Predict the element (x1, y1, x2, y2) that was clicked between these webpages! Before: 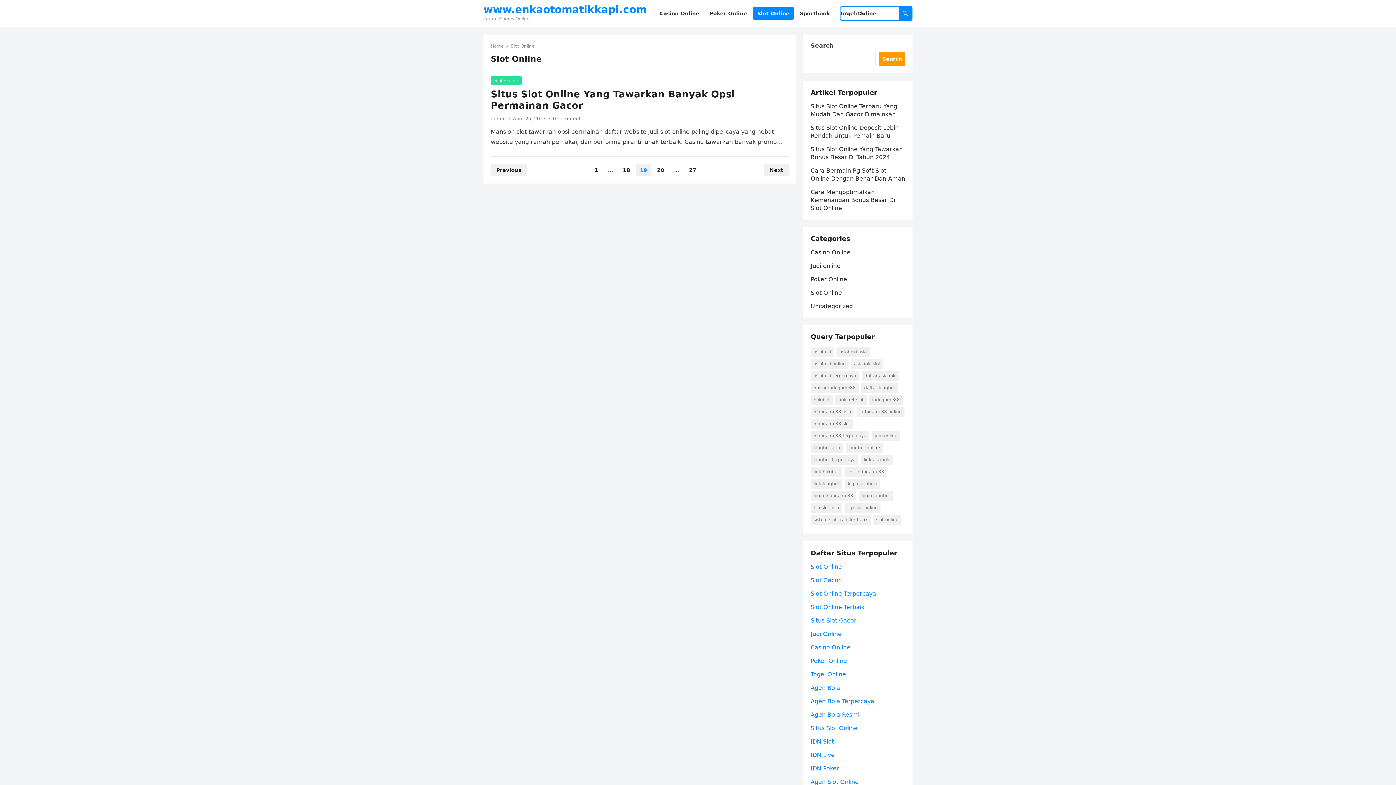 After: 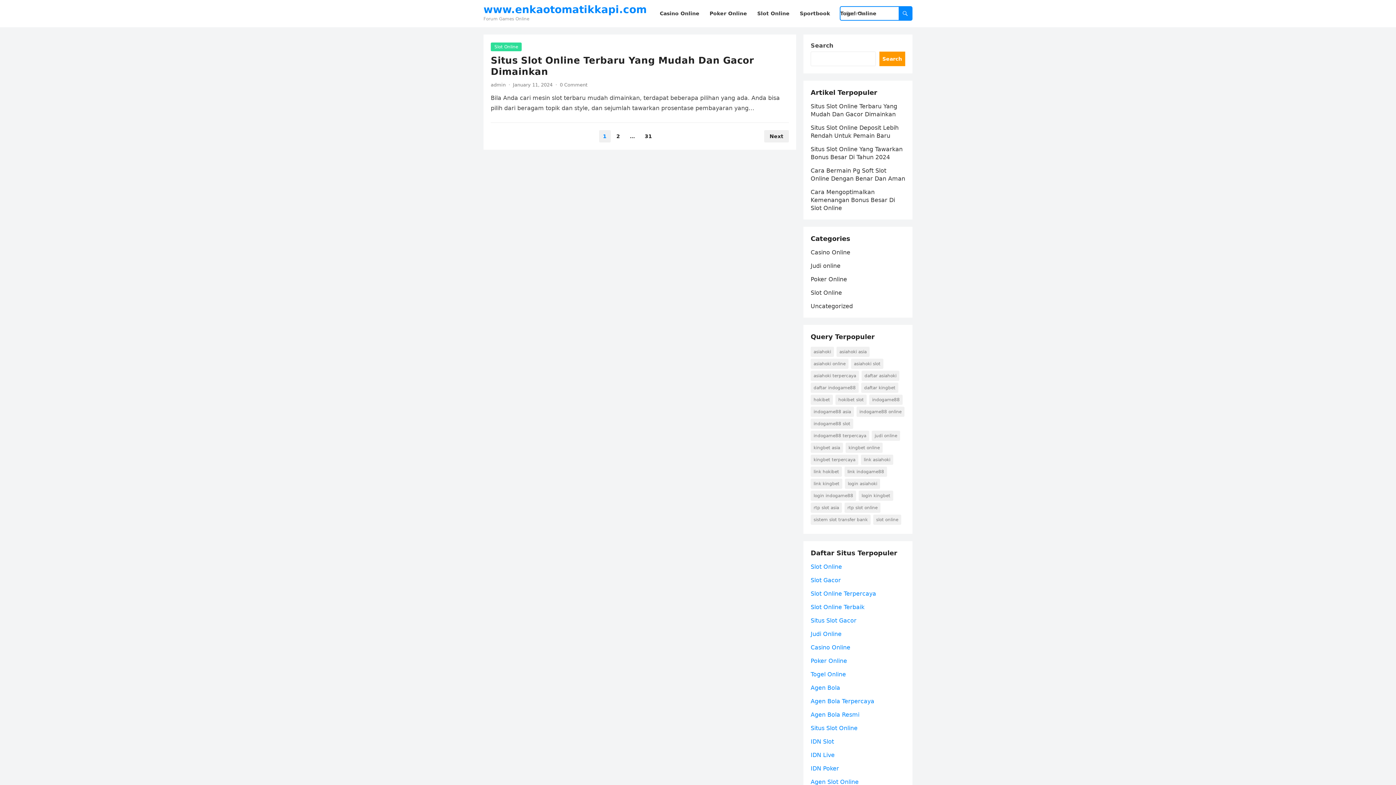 Action: bbox: (810, 577, 841, 584) label: Slot Gacor